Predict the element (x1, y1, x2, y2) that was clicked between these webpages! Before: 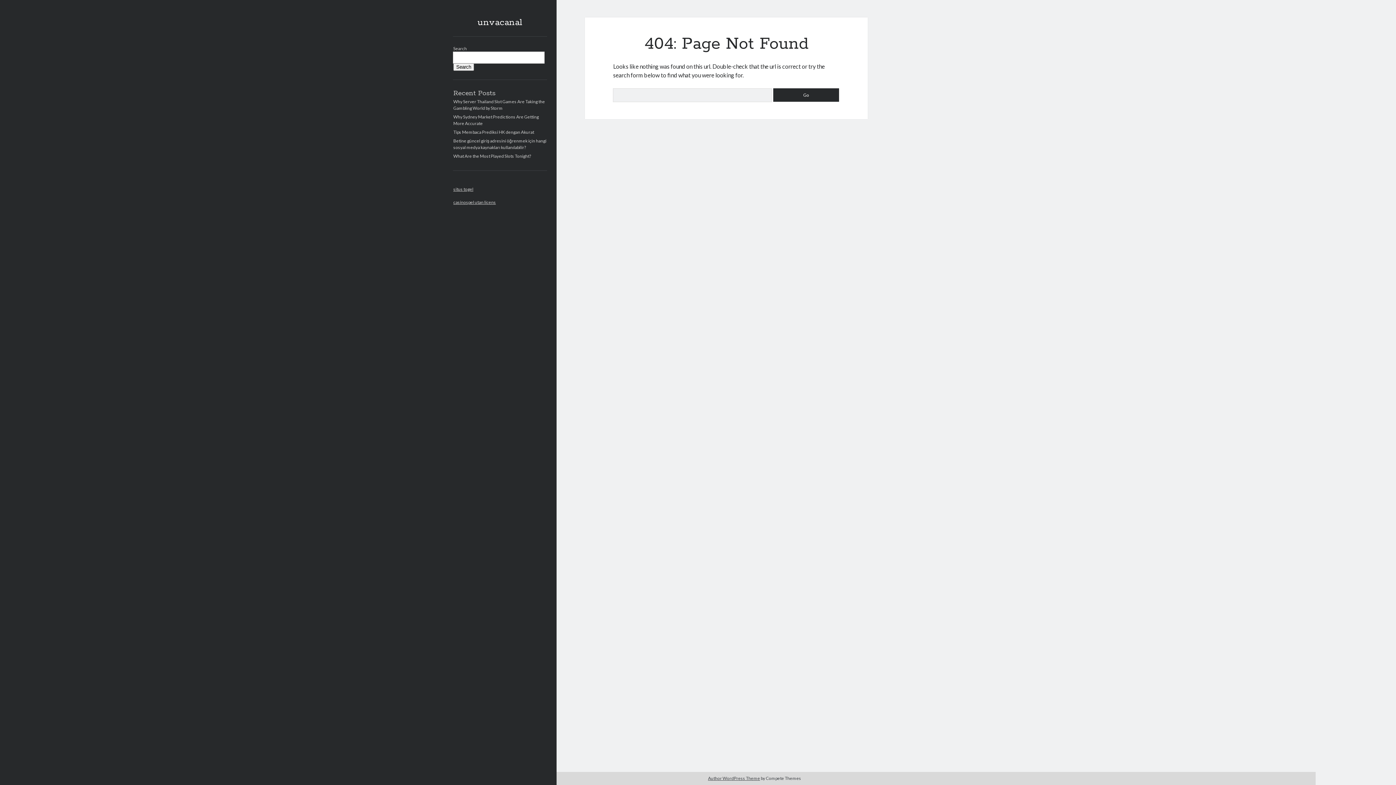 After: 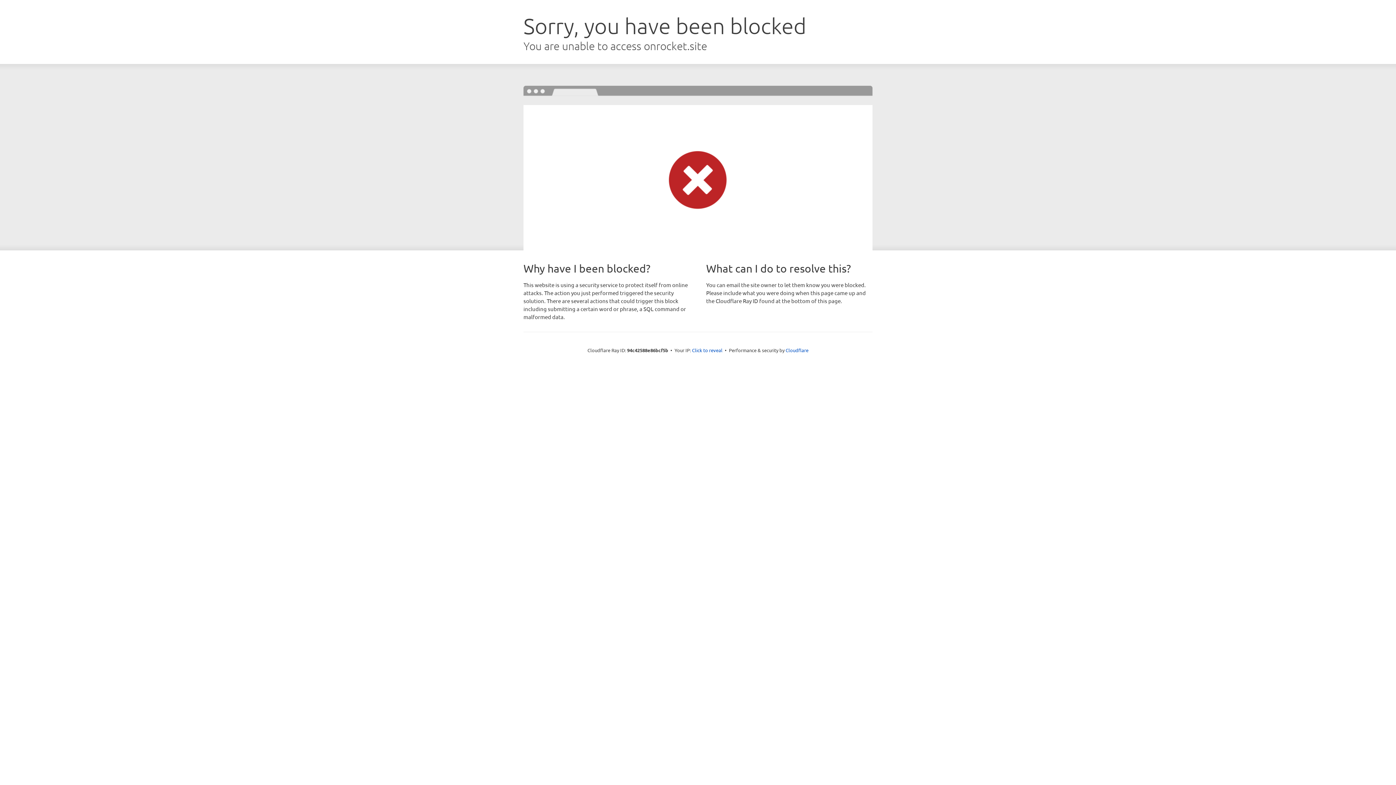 Action: label: Author WordPress Theme bbox: (708, 776, 760, 781)